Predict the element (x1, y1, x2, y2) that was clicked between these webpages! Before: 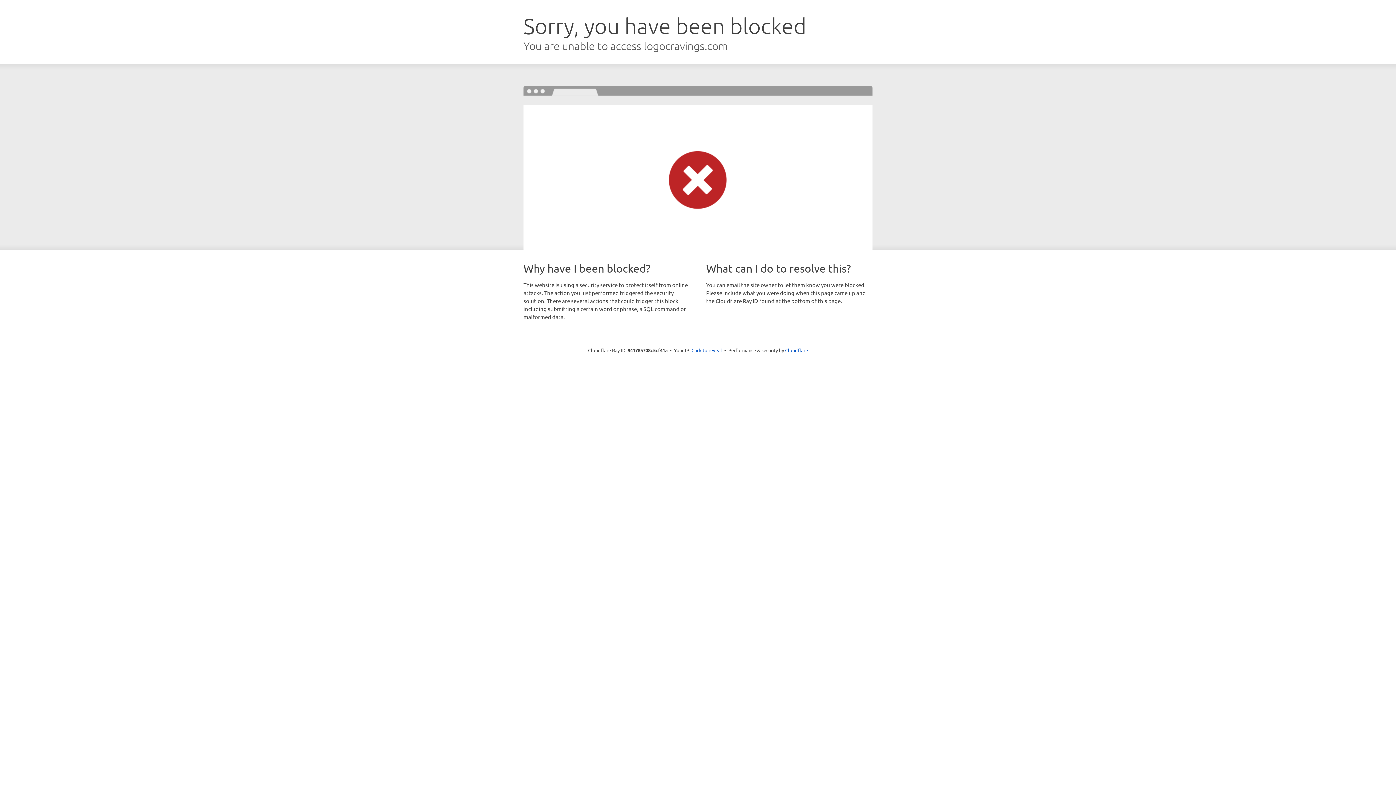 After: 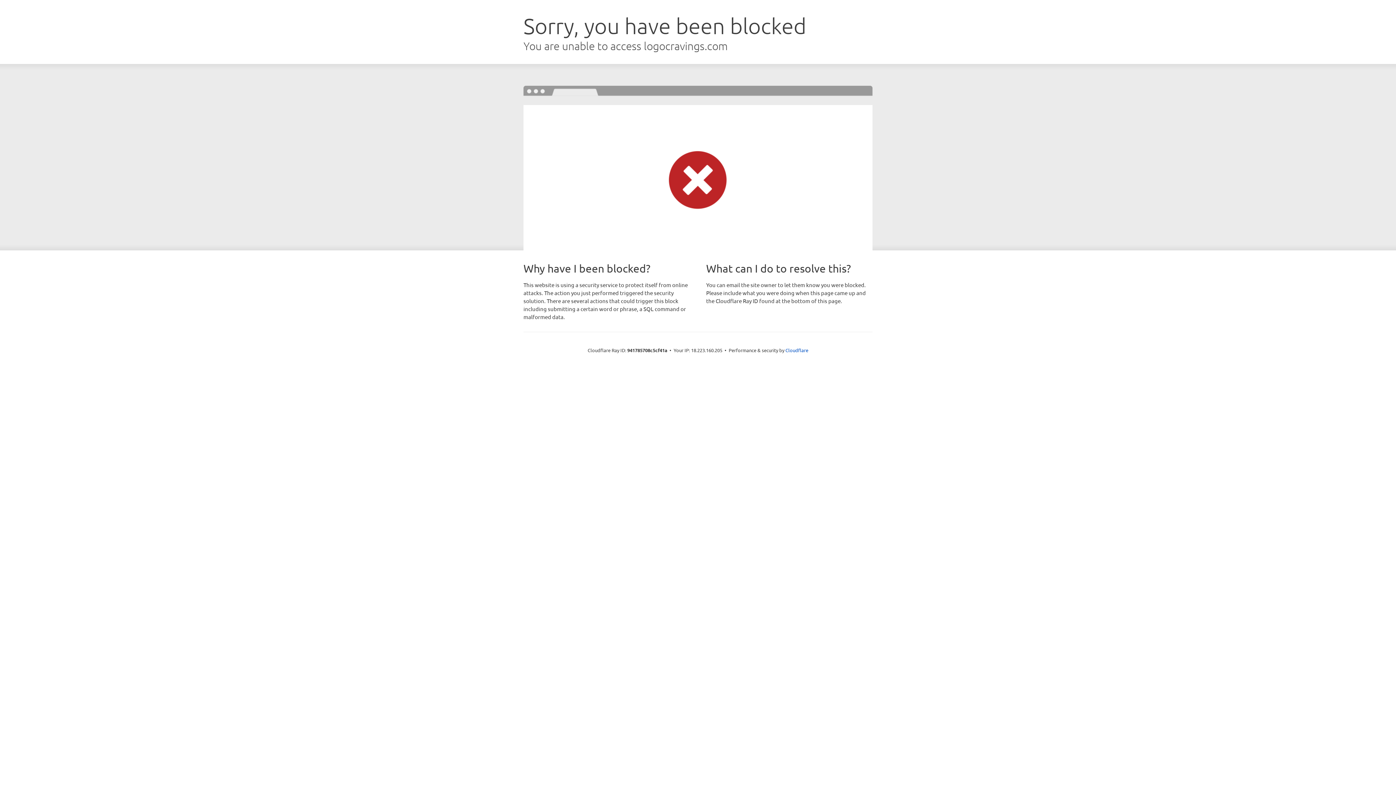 Action: label: Click to reveal bbox: (691, 346, 722, 353)